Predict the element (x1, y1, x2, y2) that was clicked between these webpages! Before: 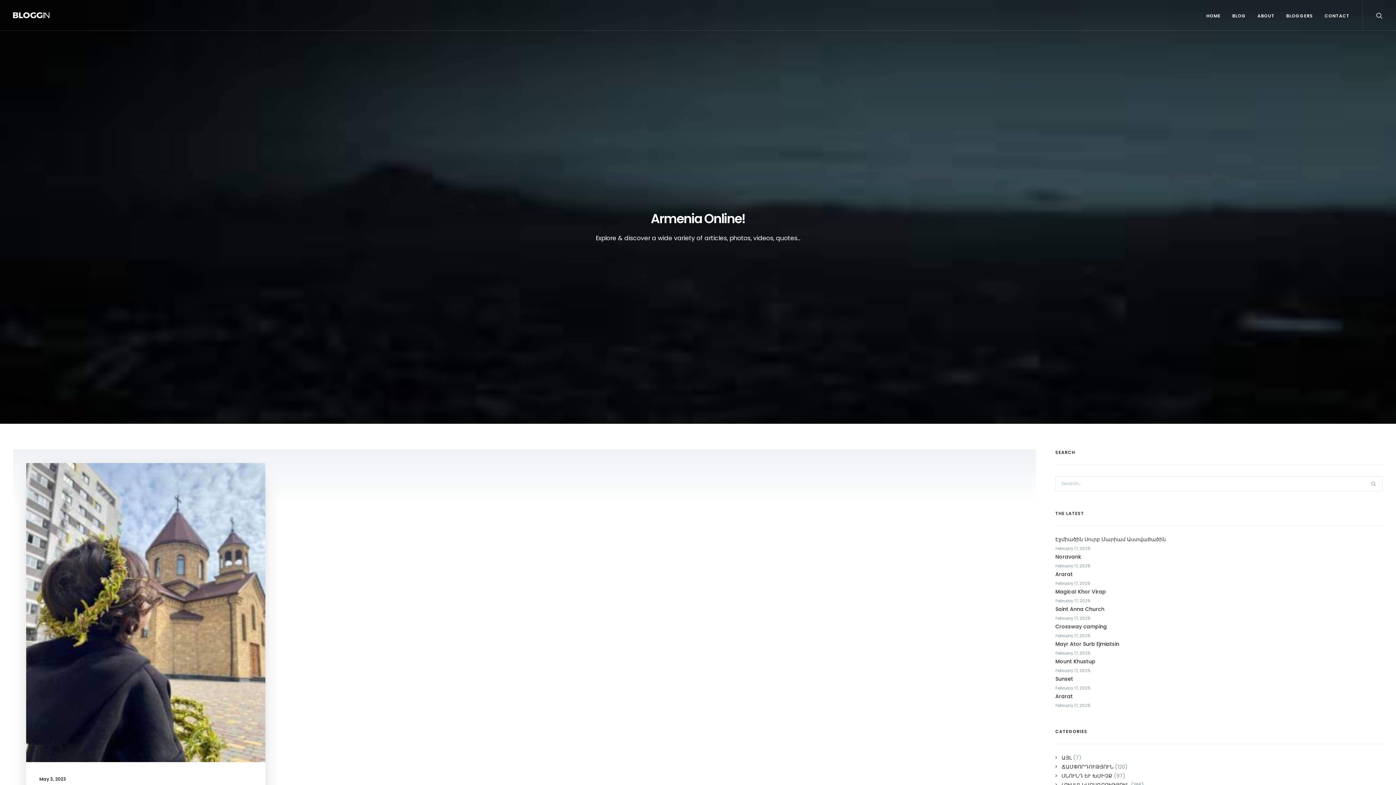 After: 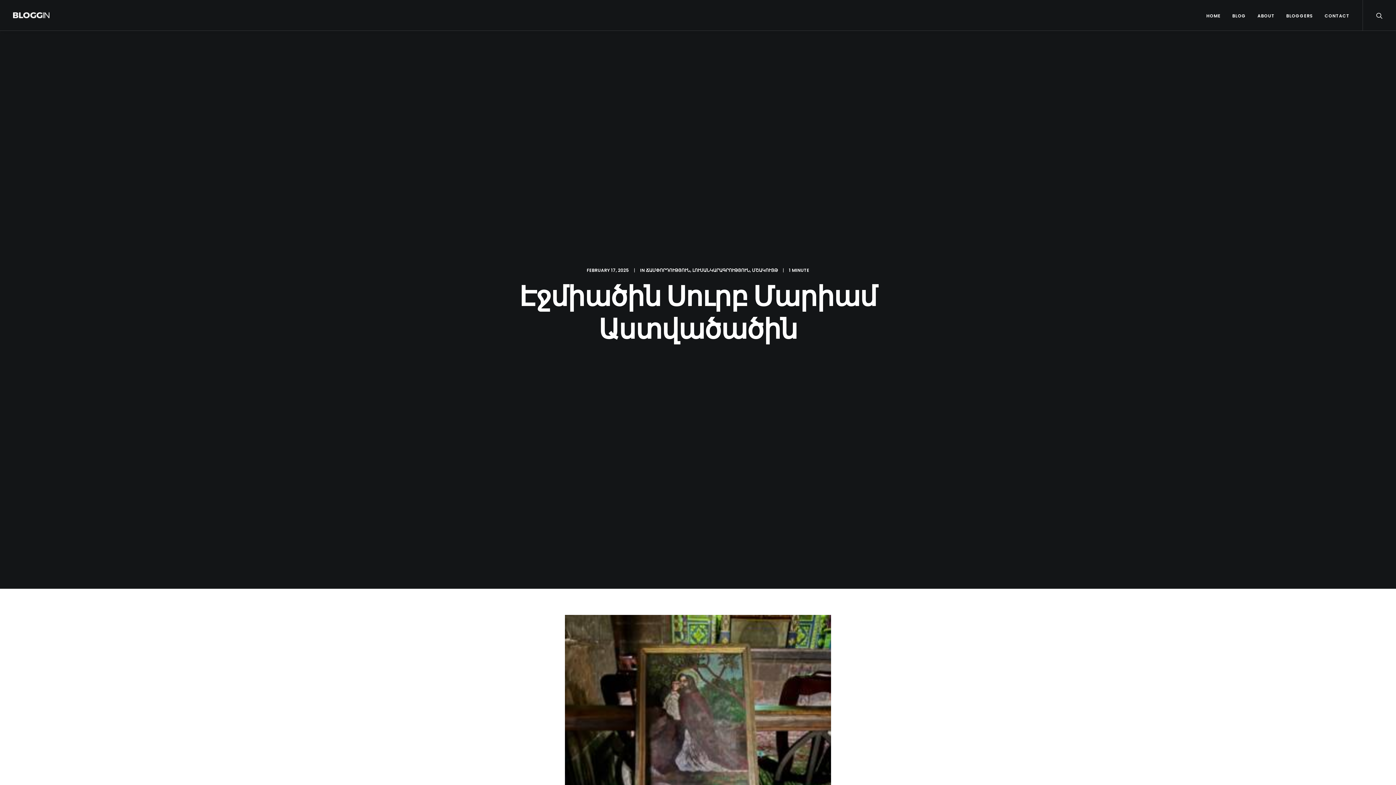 Action: bbox: (1055, 535, 1383, 544) label: Էջմիածին Սուրբ Մարիամ Աստվածածին